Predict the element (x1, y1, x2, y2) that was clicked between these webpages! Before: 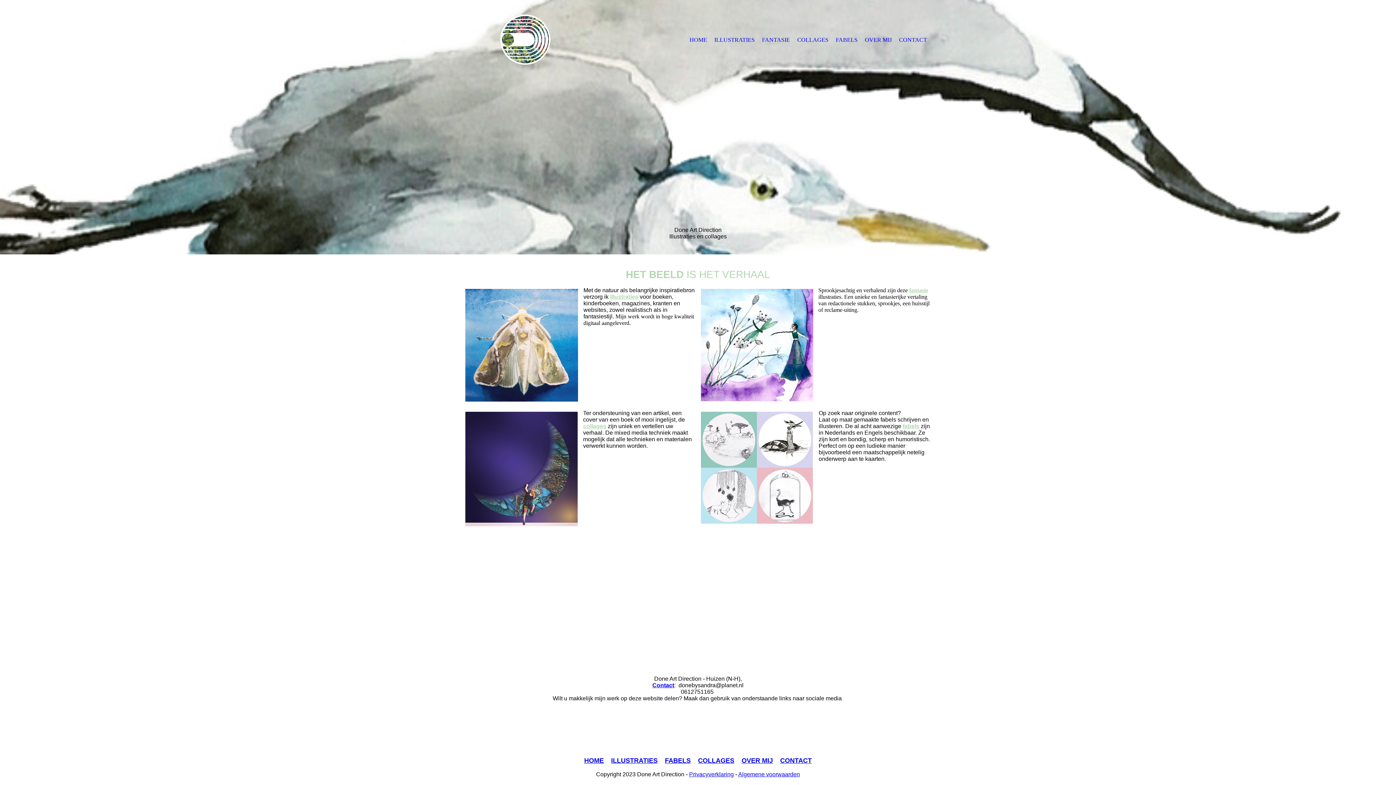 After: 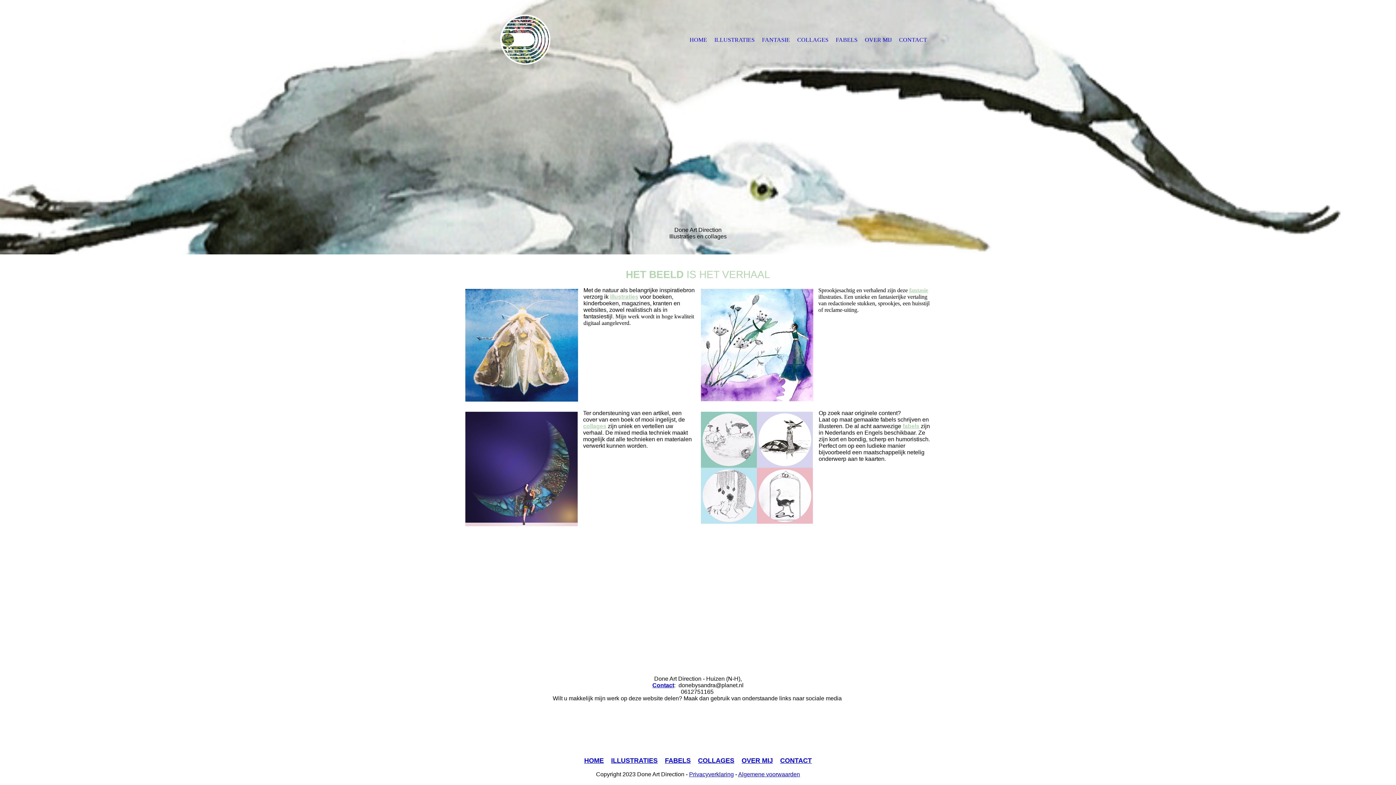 Action: bbox: (469, 704, 474, 710)